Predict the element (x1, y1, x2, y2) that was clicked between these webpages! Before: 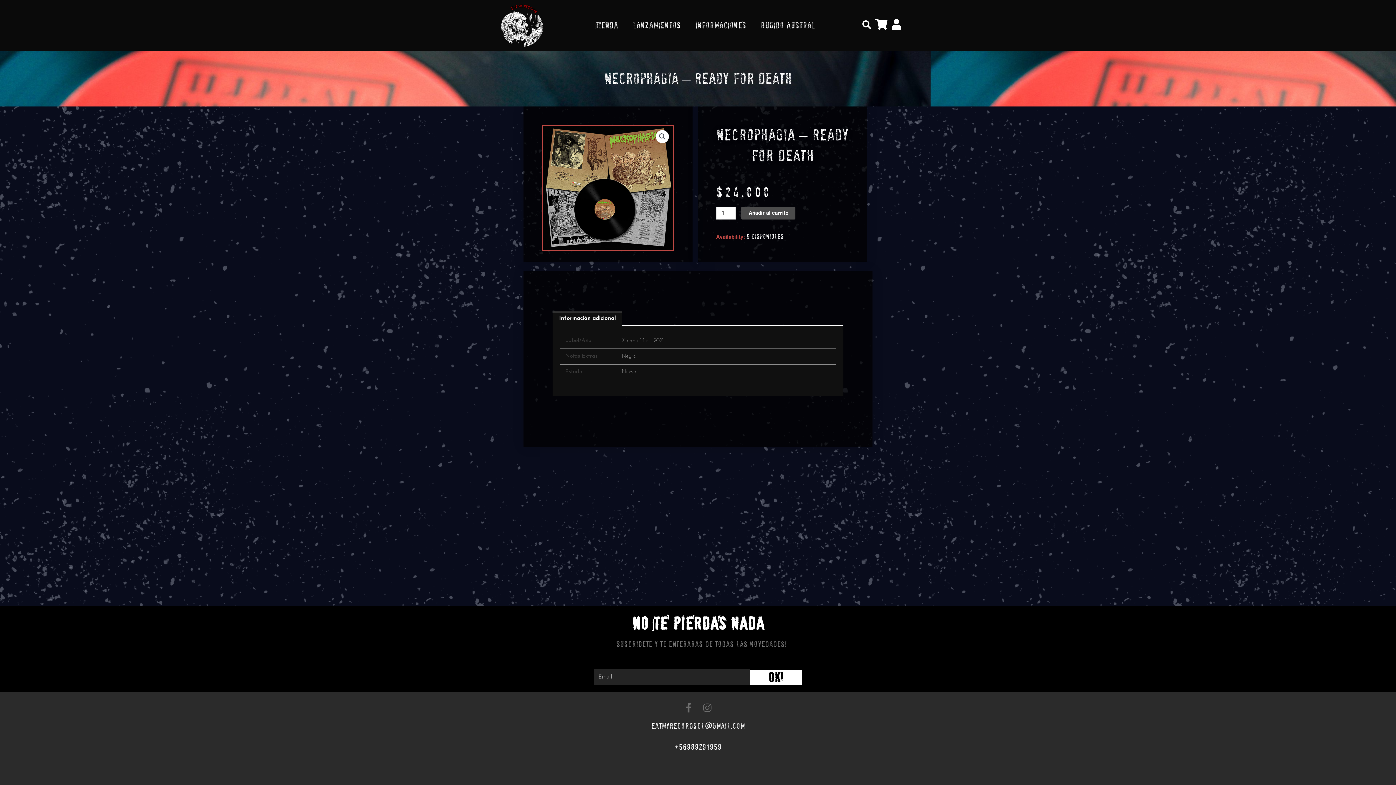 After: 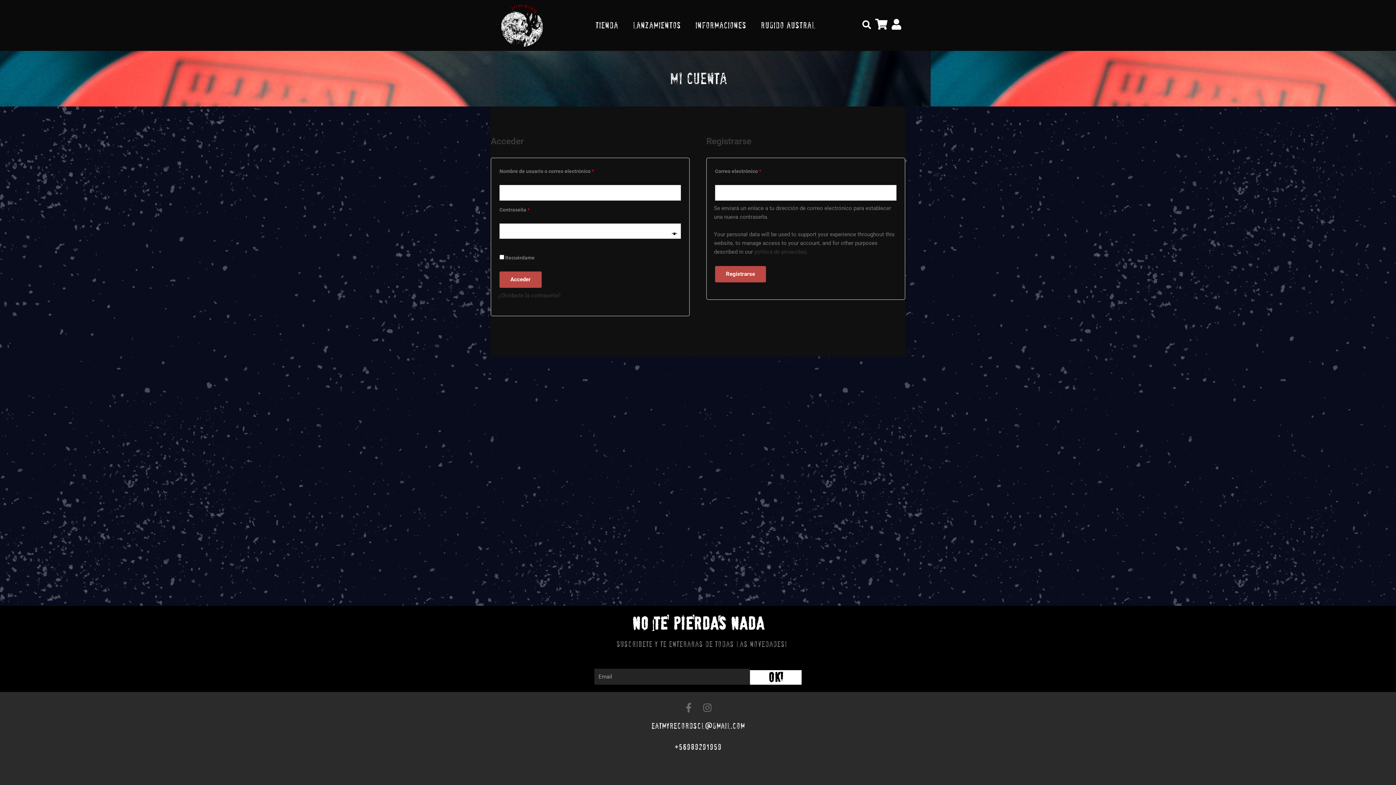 Action: bbox: (891, 18, 902, 29)